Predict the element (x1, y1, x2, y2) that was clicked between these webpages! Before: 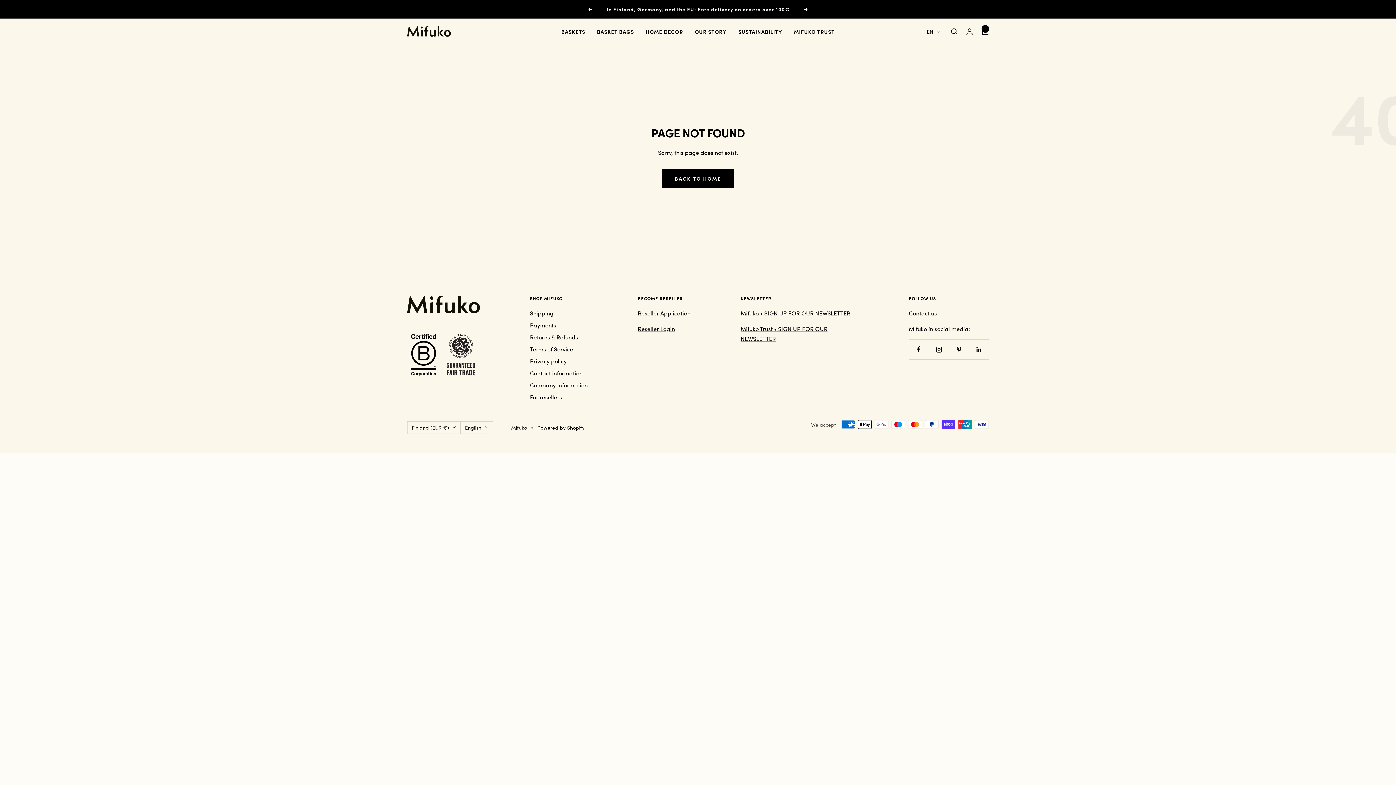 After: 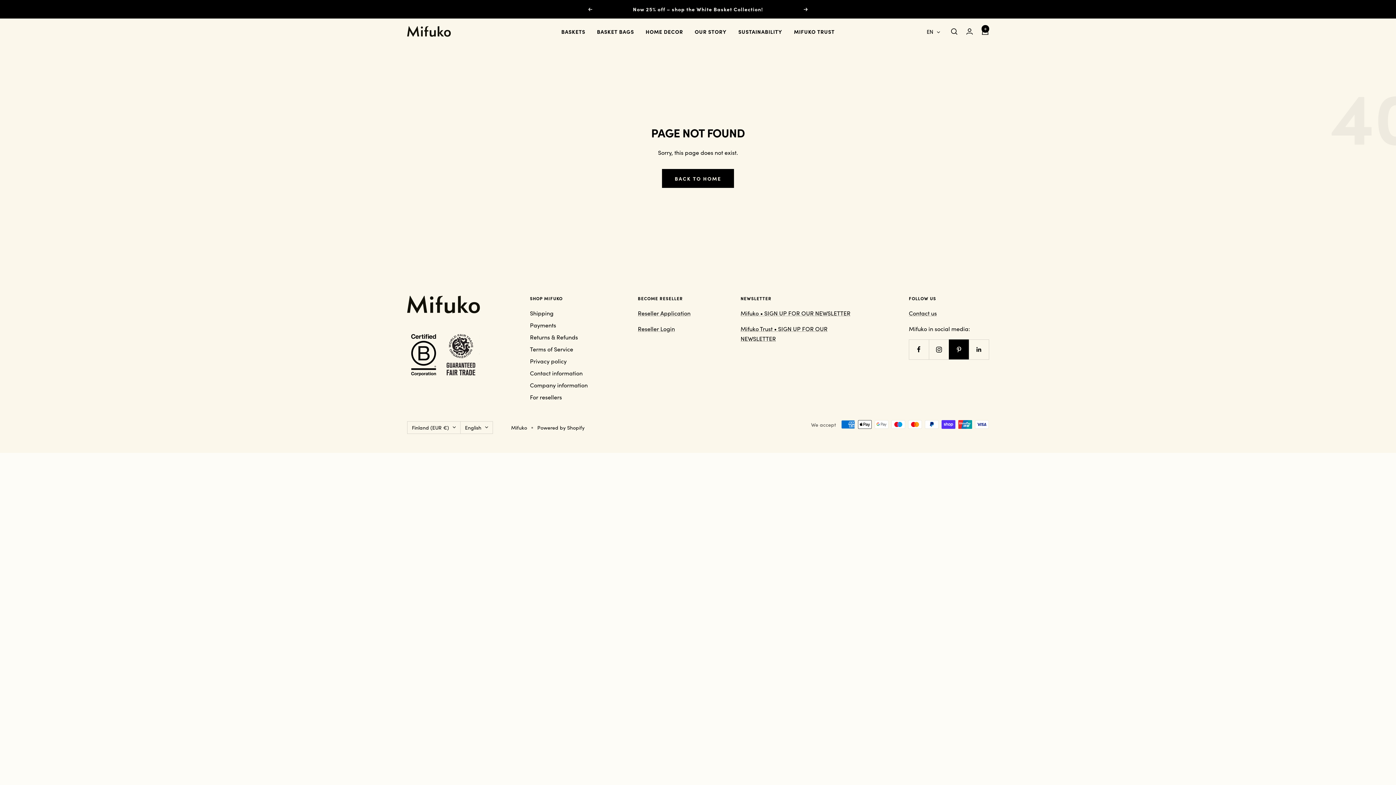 Action: label: Follow us on Pinterest bbox: (949, 339, 969, 359)